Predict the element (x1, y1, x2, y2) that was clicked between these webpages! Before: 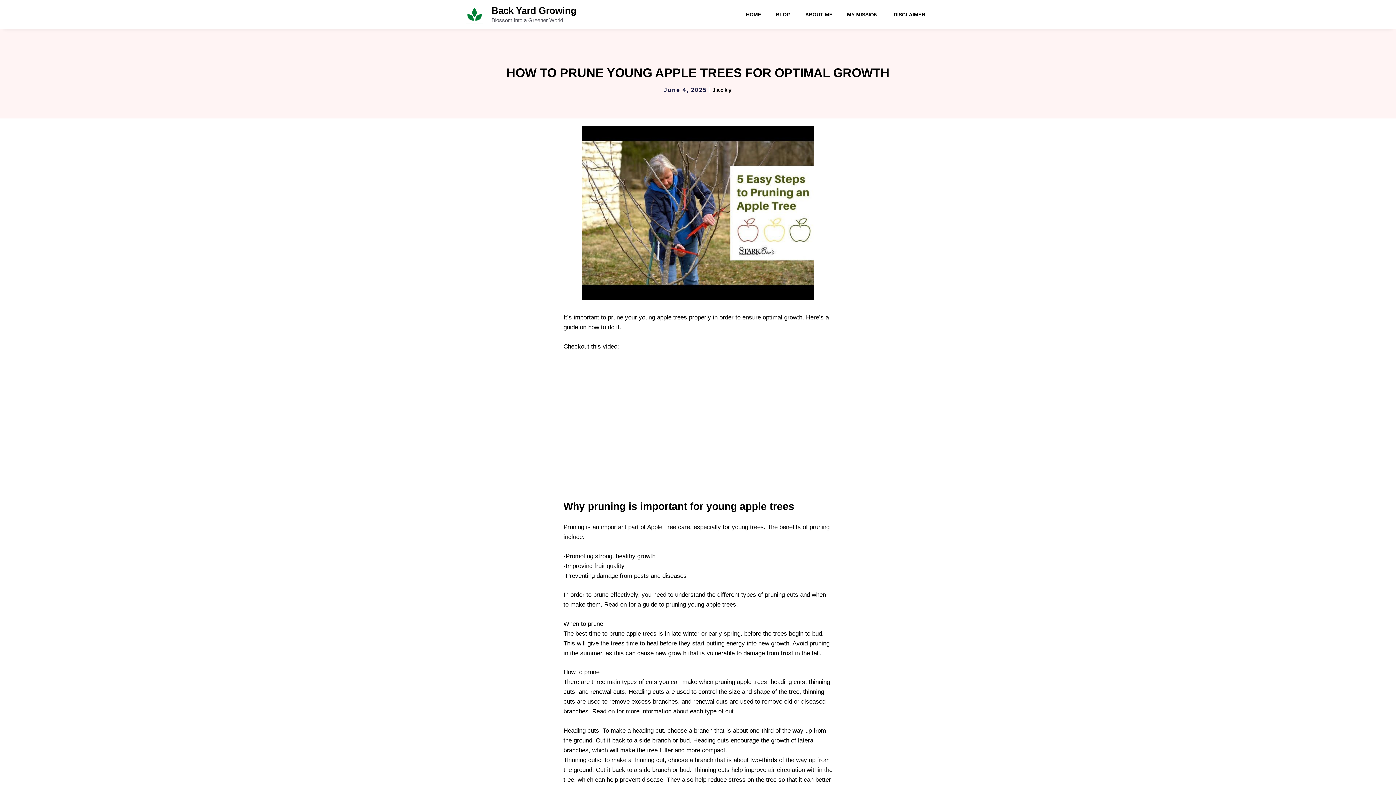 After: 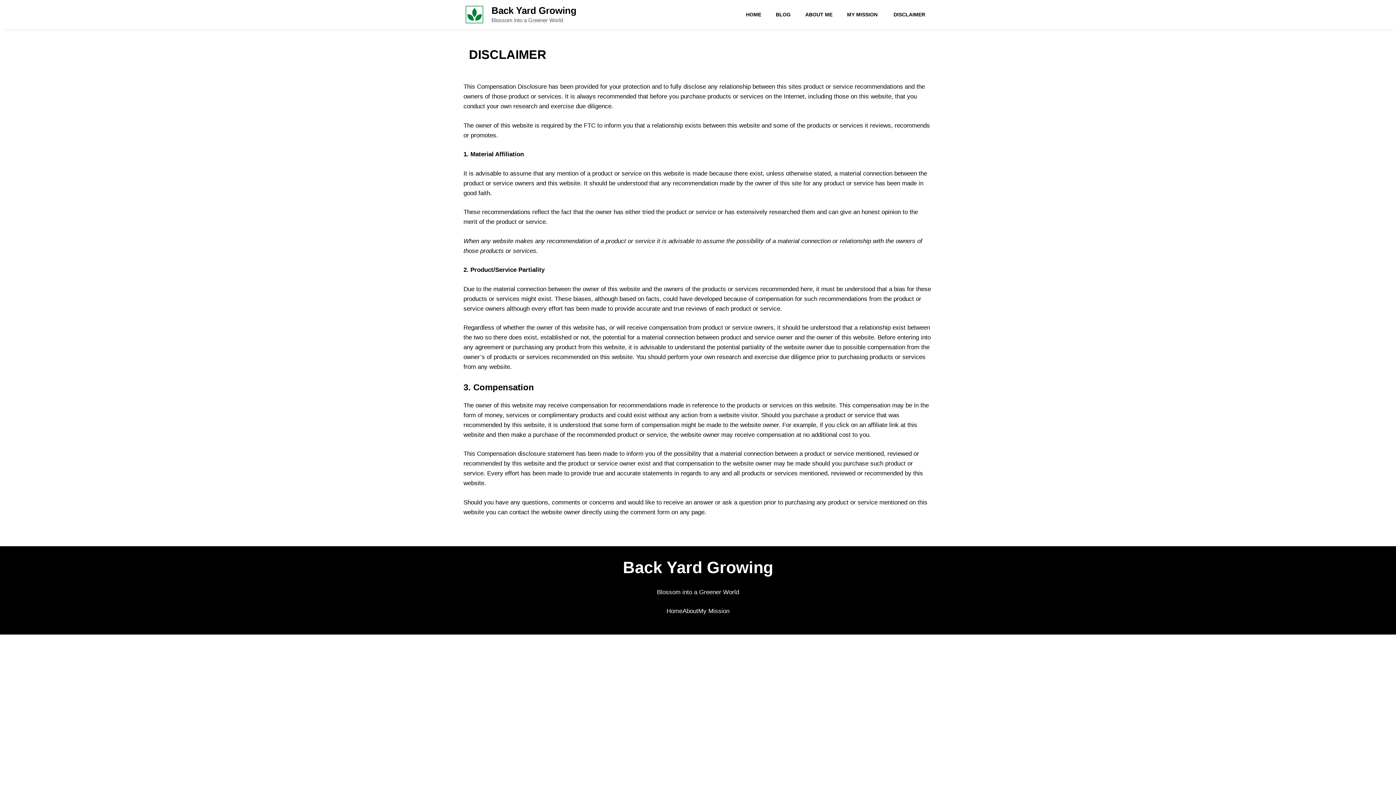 Action: label: DISCLAIMER bbox: (886, 3, 932, 25)